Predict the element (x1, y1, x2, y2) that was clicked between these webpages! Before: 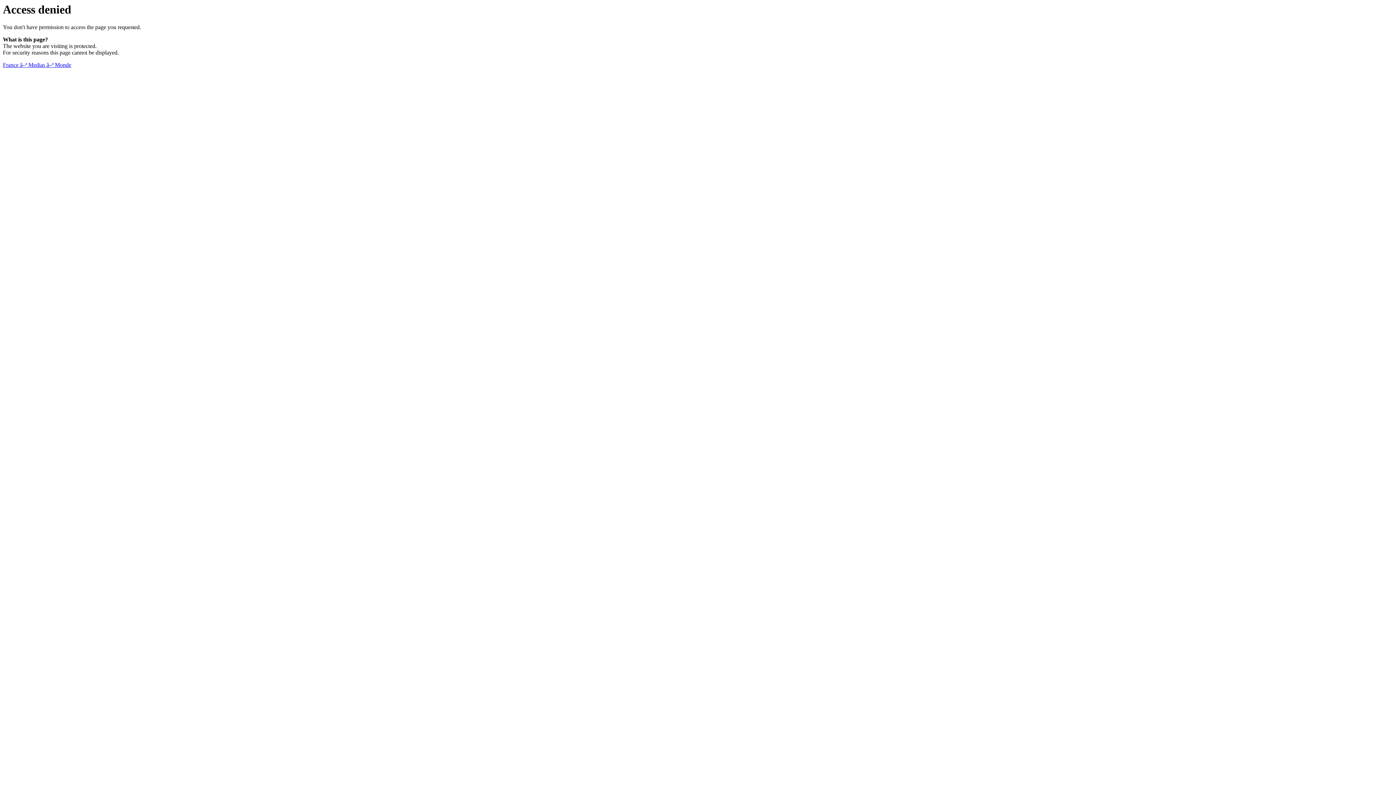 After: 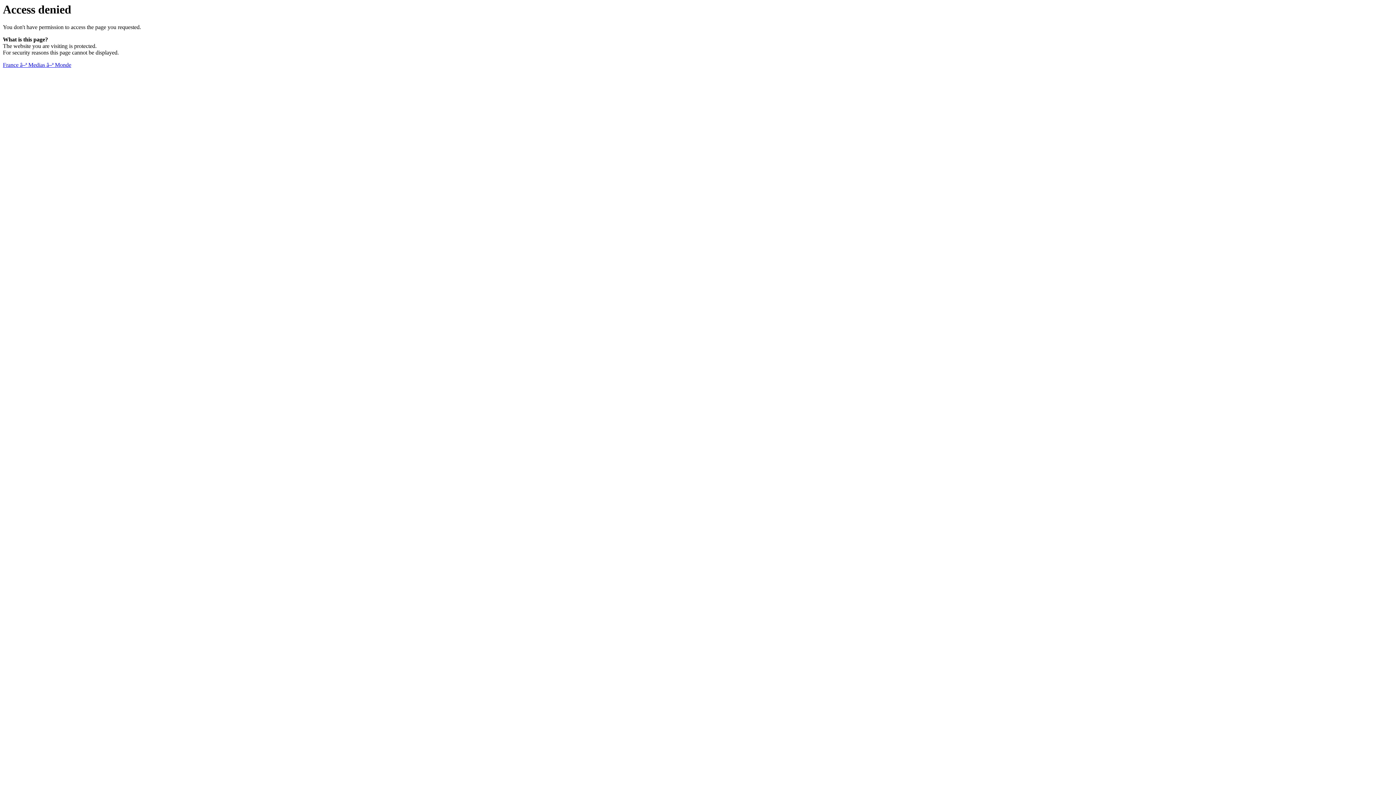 Action: label: France â–ª Medias â–ª Monde bbox: (2, 61, 71, 68)